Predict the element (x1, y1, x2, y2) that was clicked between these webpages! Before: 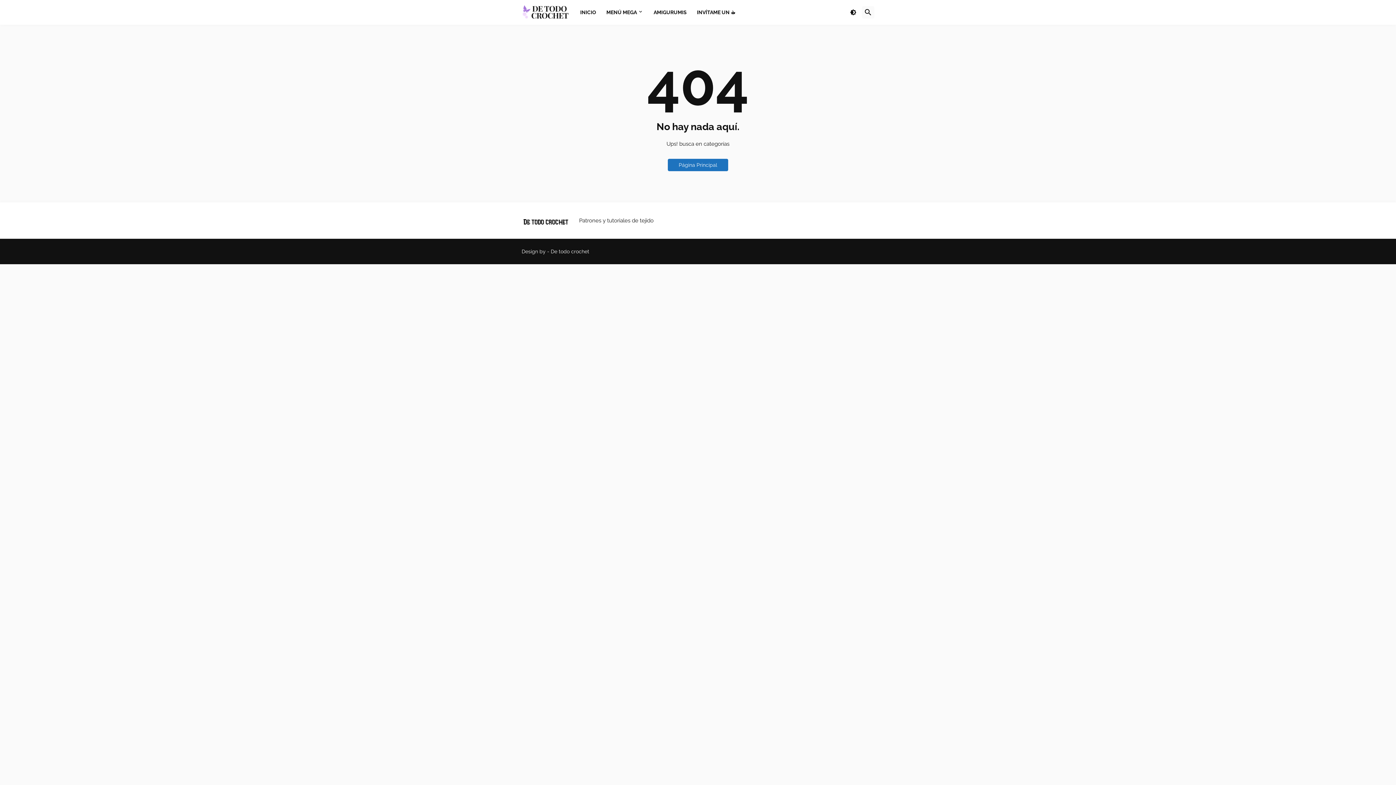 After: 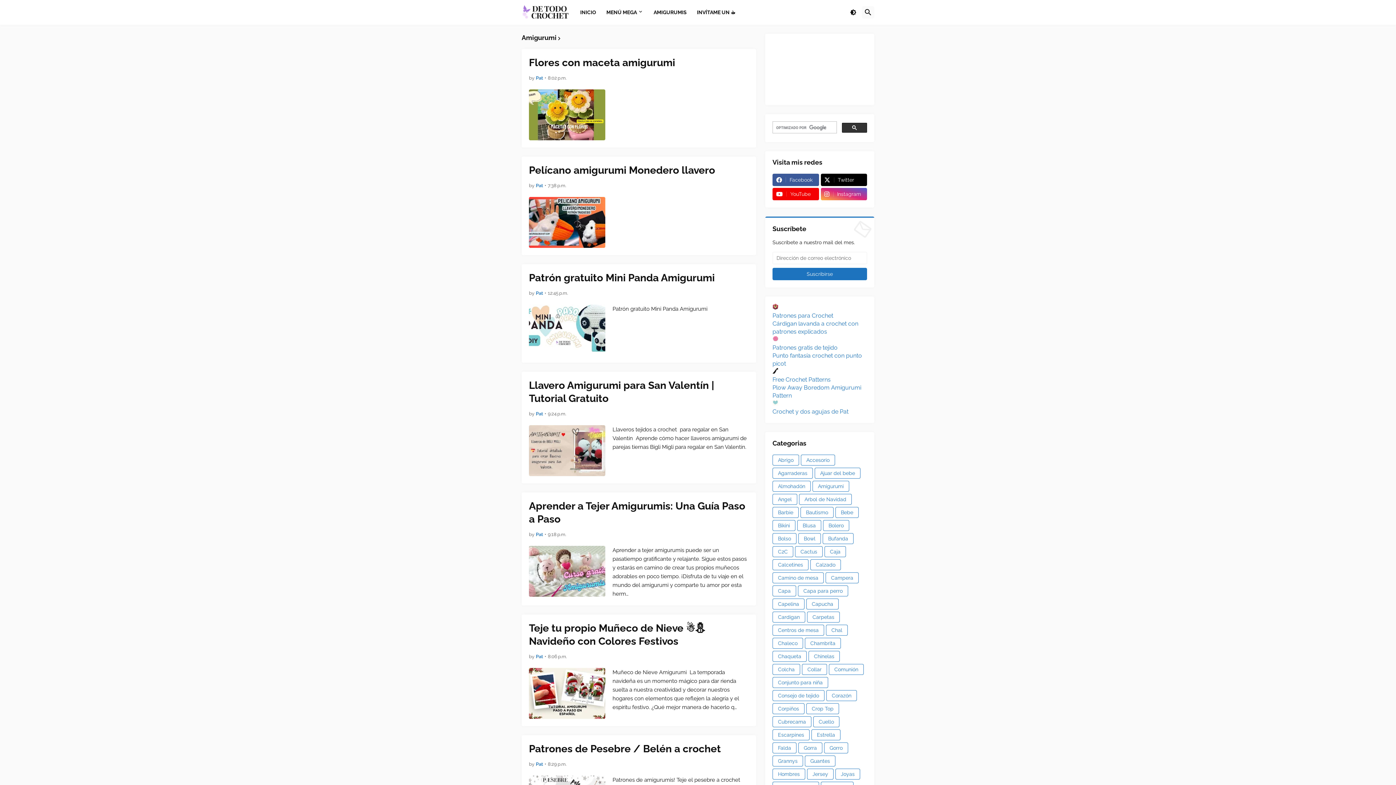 Action: bbox: (648, 0, 692, 24) label: AMIGURUMIS